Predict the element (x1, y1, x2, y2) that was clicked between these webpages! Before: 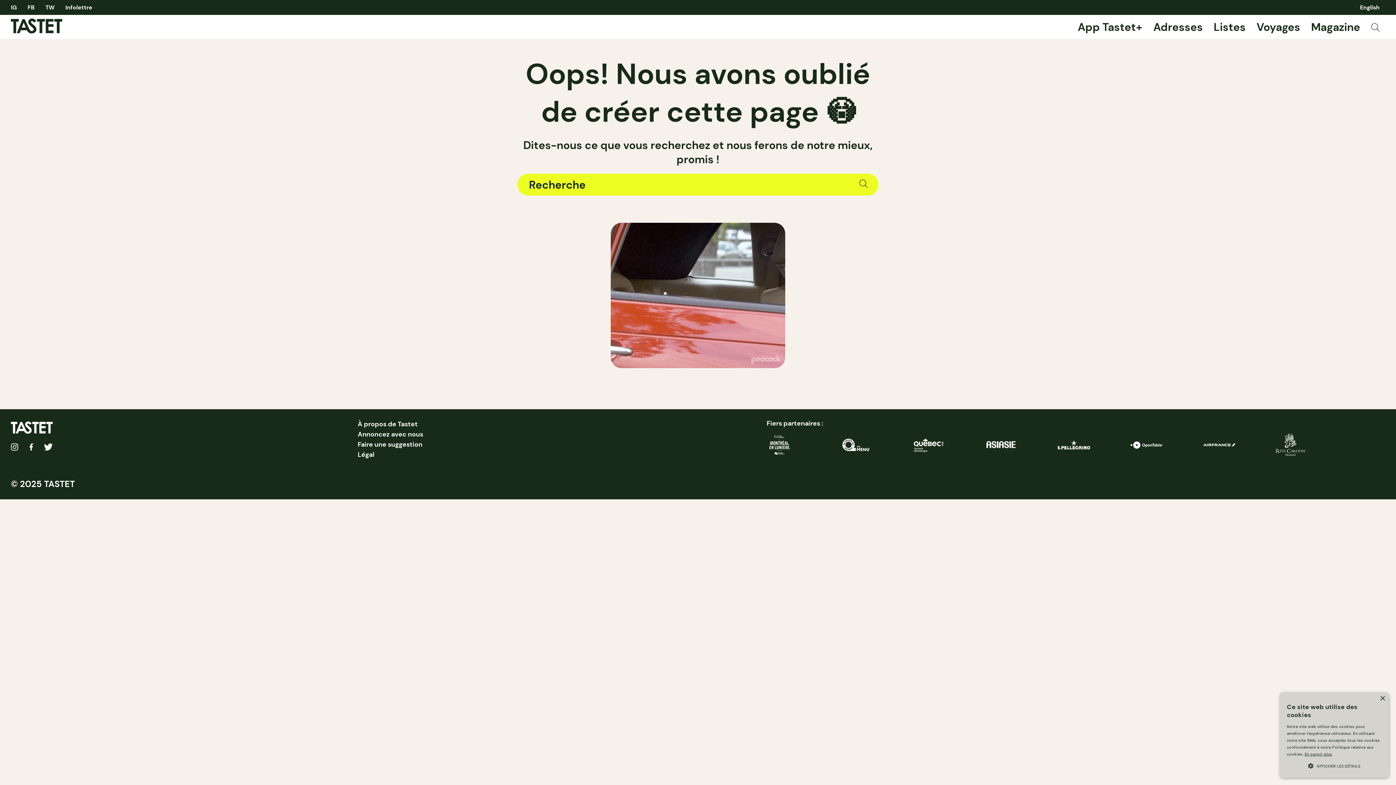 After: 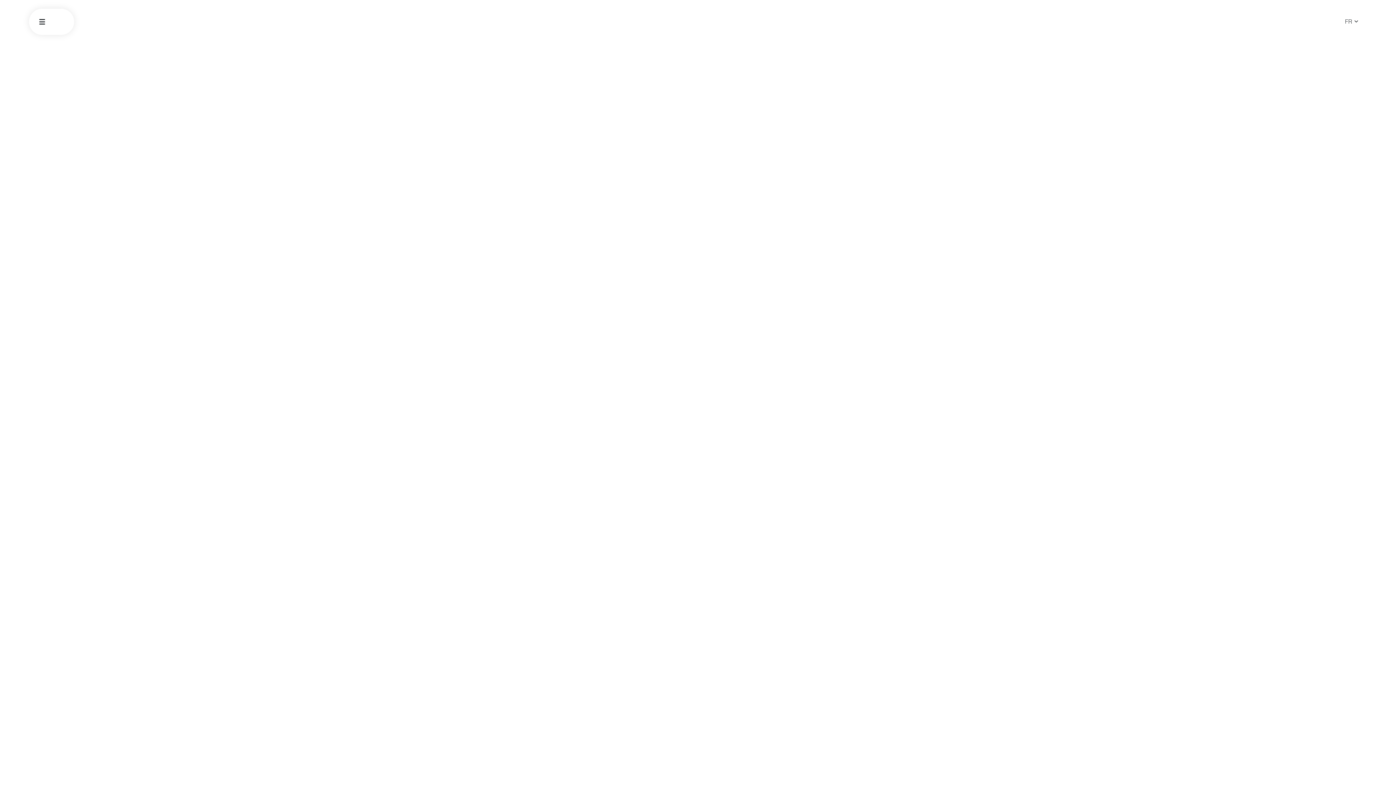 Action: bbox: (766, 434, 809, 458)